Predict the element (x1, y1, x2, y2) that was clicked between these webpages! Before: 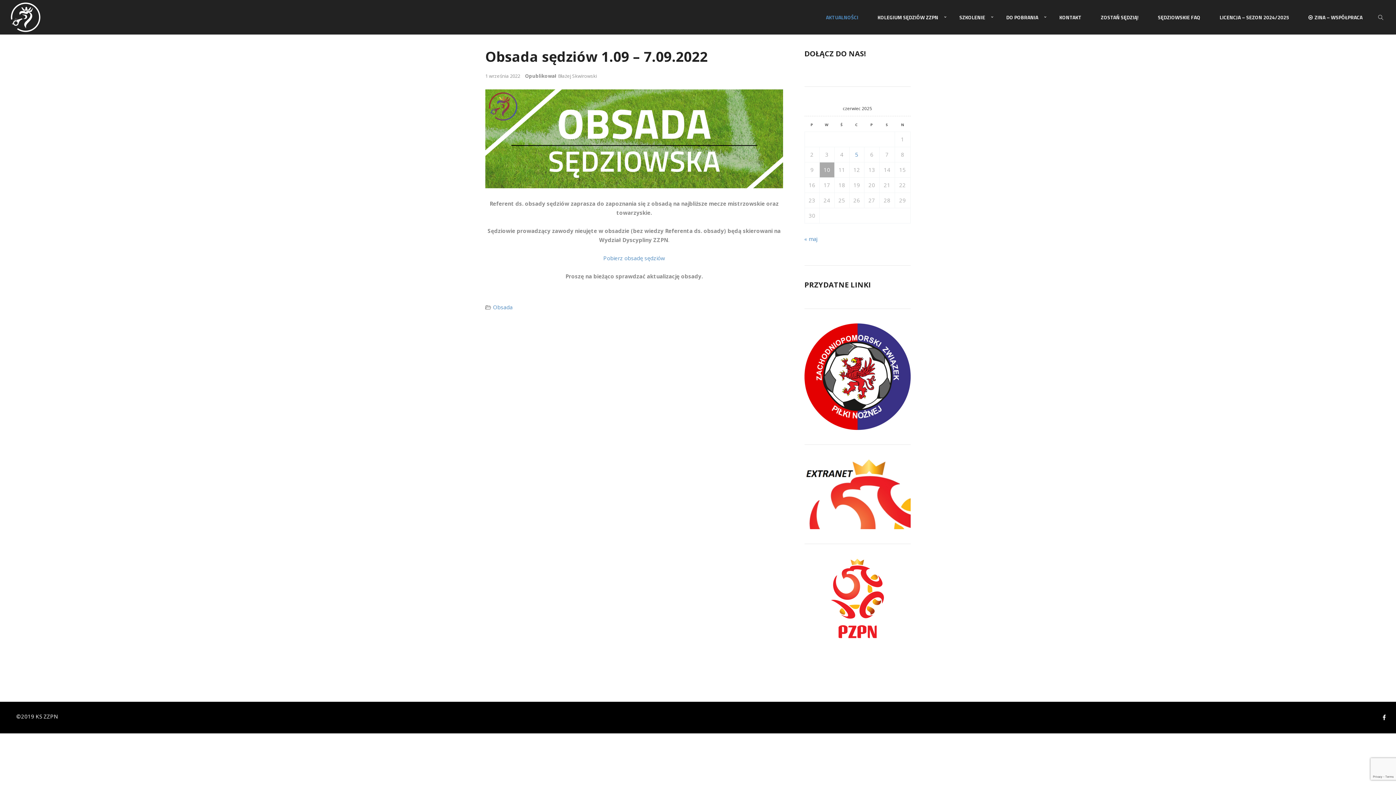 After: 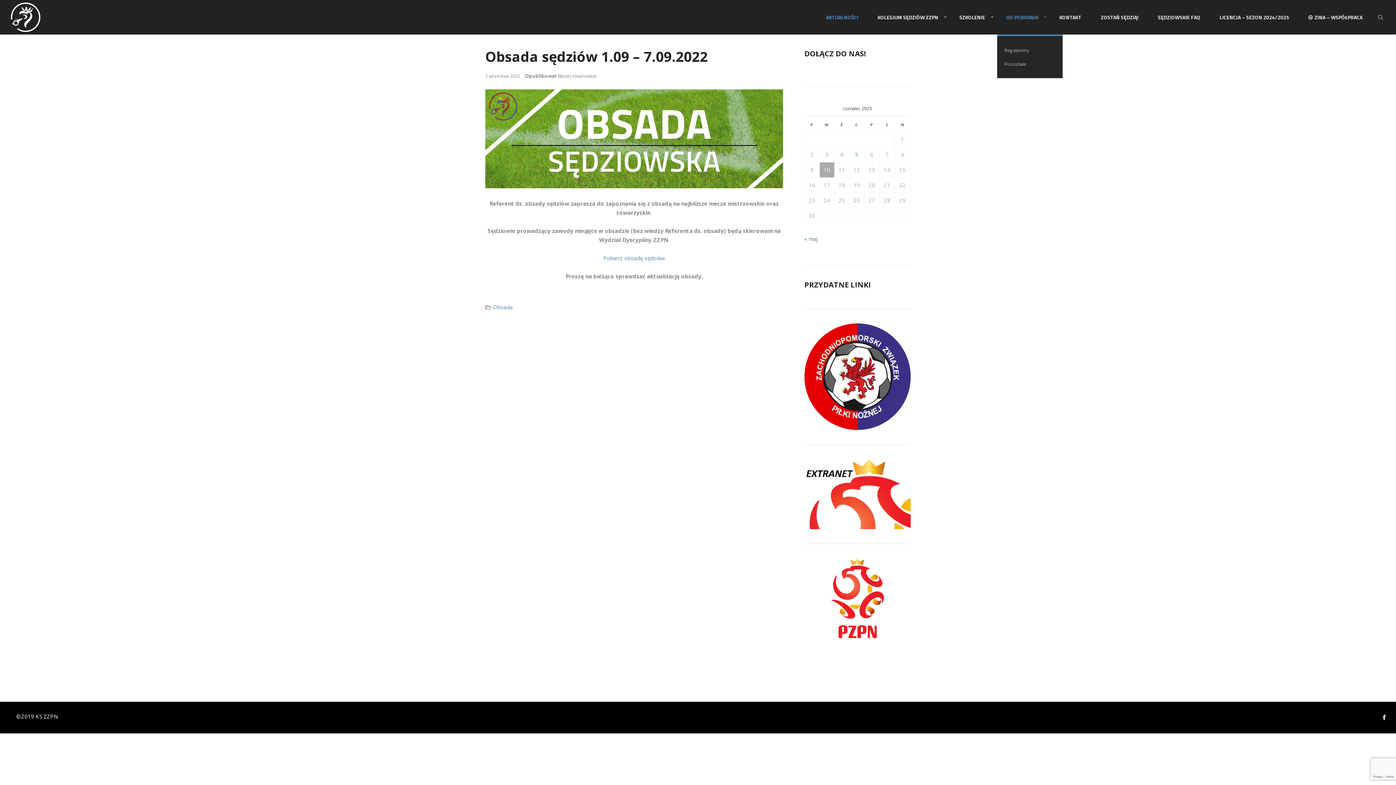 Action: label: DO POBRANIA bbox: (997, 11, 1049, 34)